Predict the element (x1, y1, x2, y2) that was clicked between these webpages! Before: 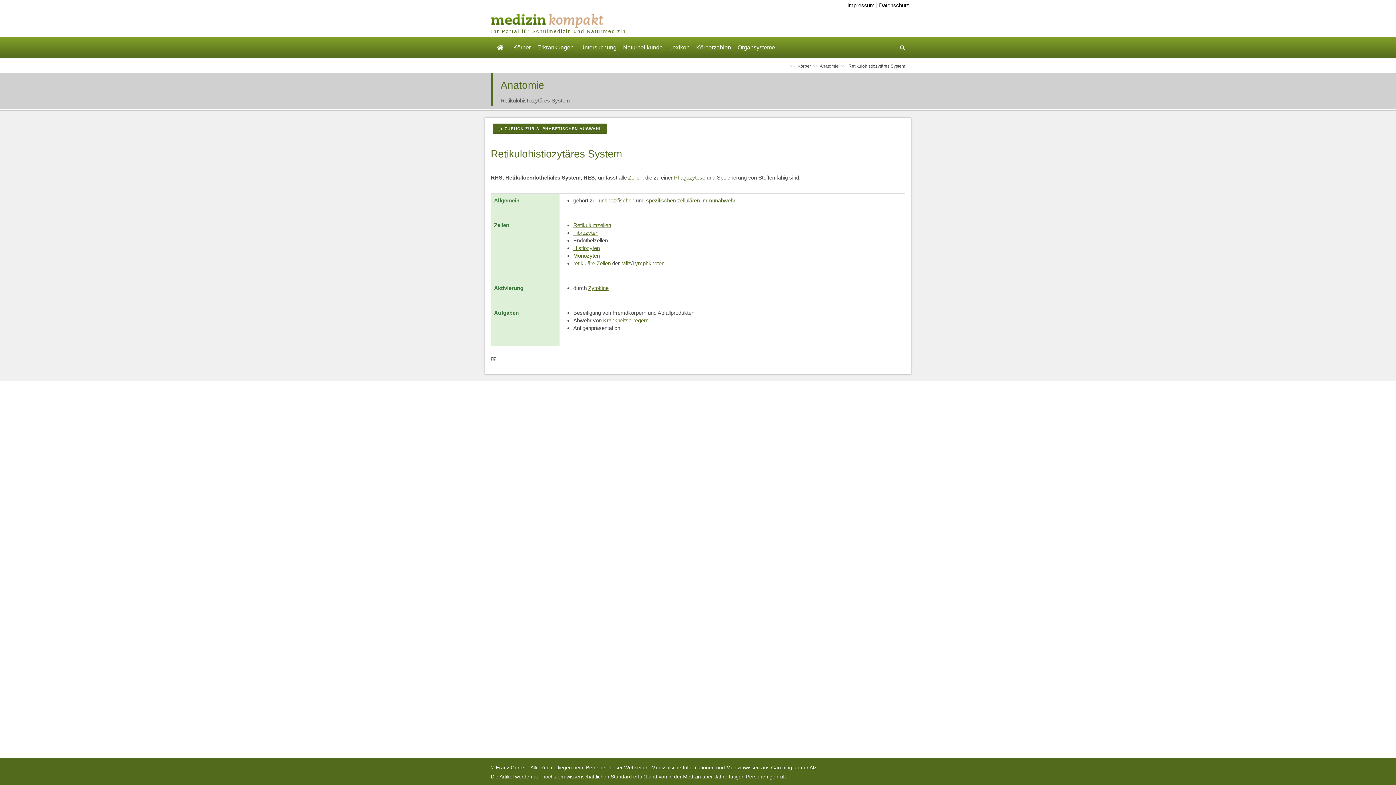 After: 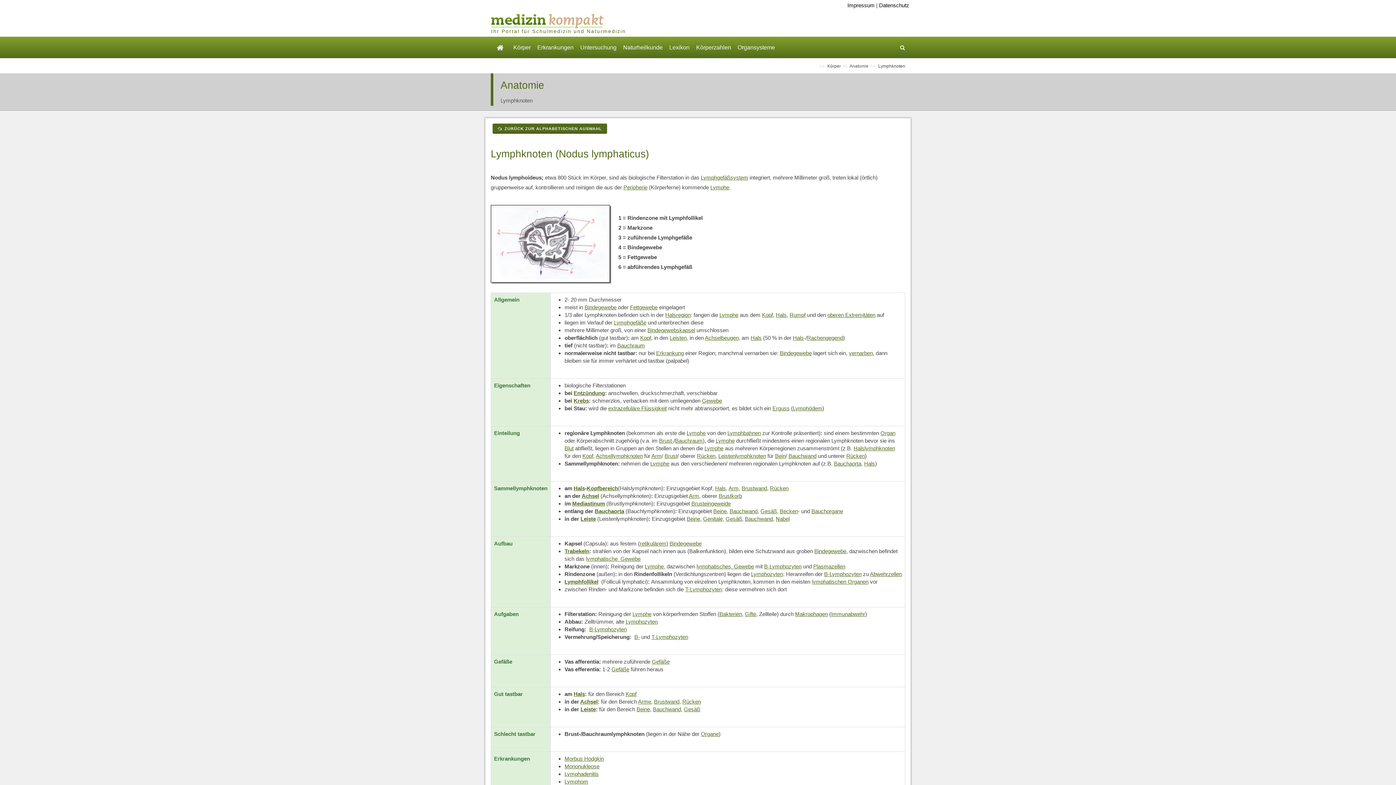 Action: bbox: (632, 260, 664, 266) label: Lymphknoten